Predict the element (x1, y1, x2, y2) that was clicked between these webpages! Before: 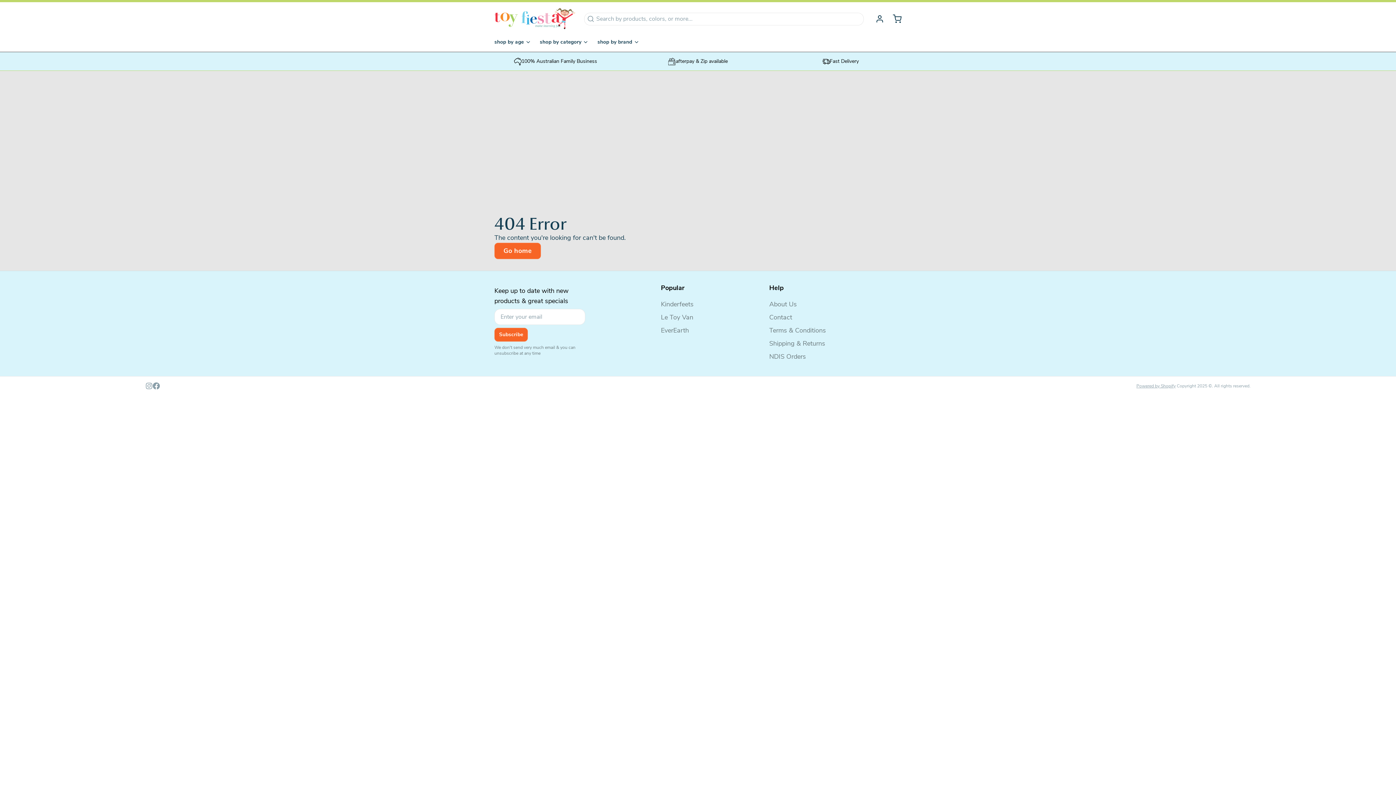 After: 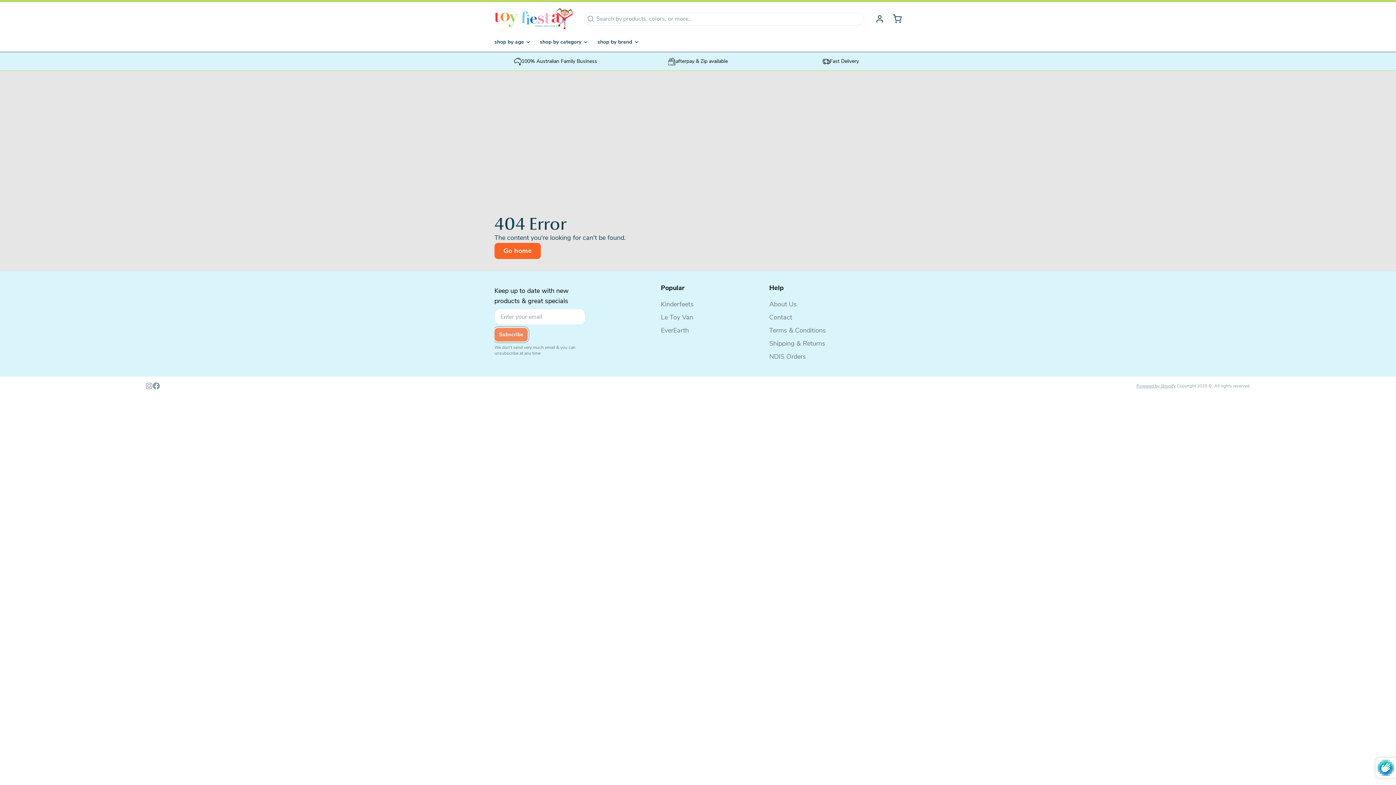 Action: bbox: (494, 328, 528, 341) label: Subscribe